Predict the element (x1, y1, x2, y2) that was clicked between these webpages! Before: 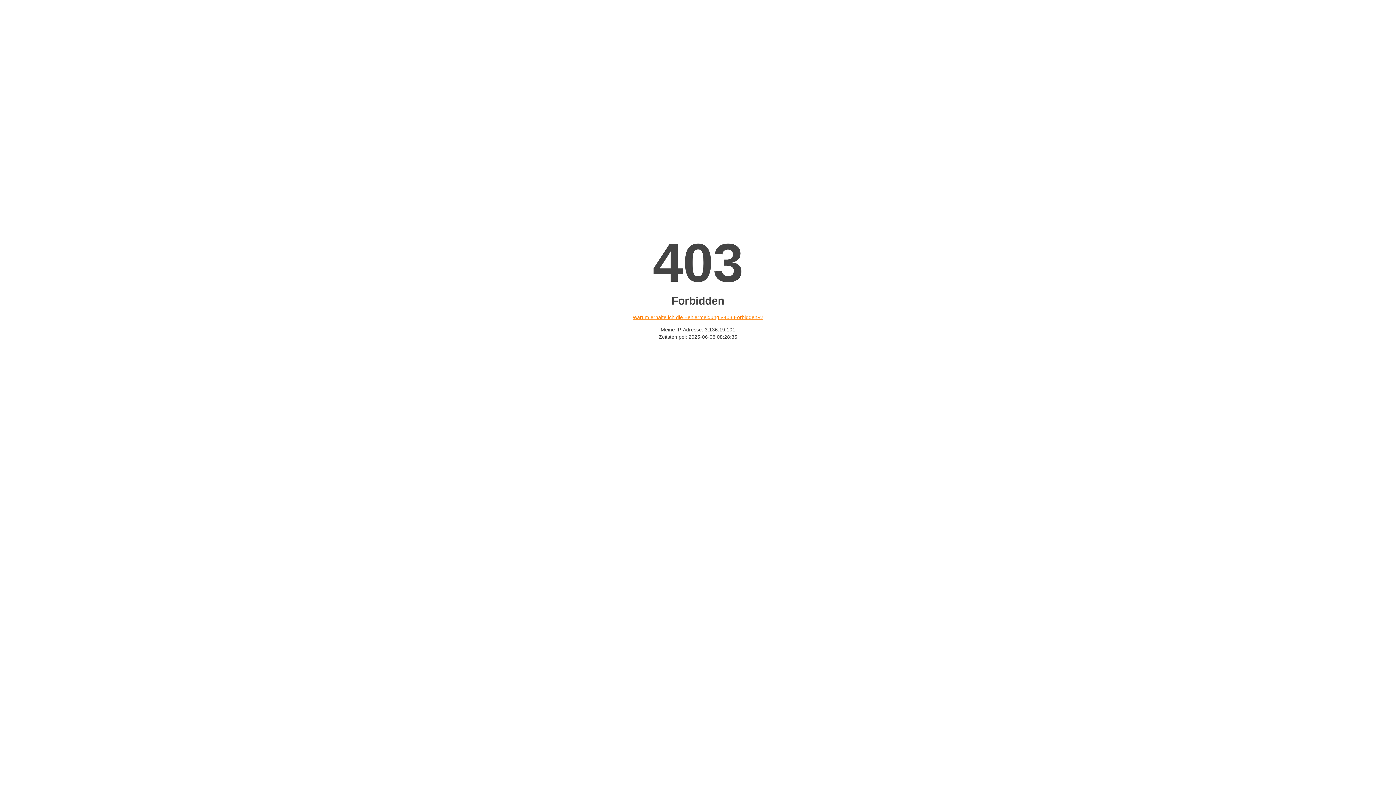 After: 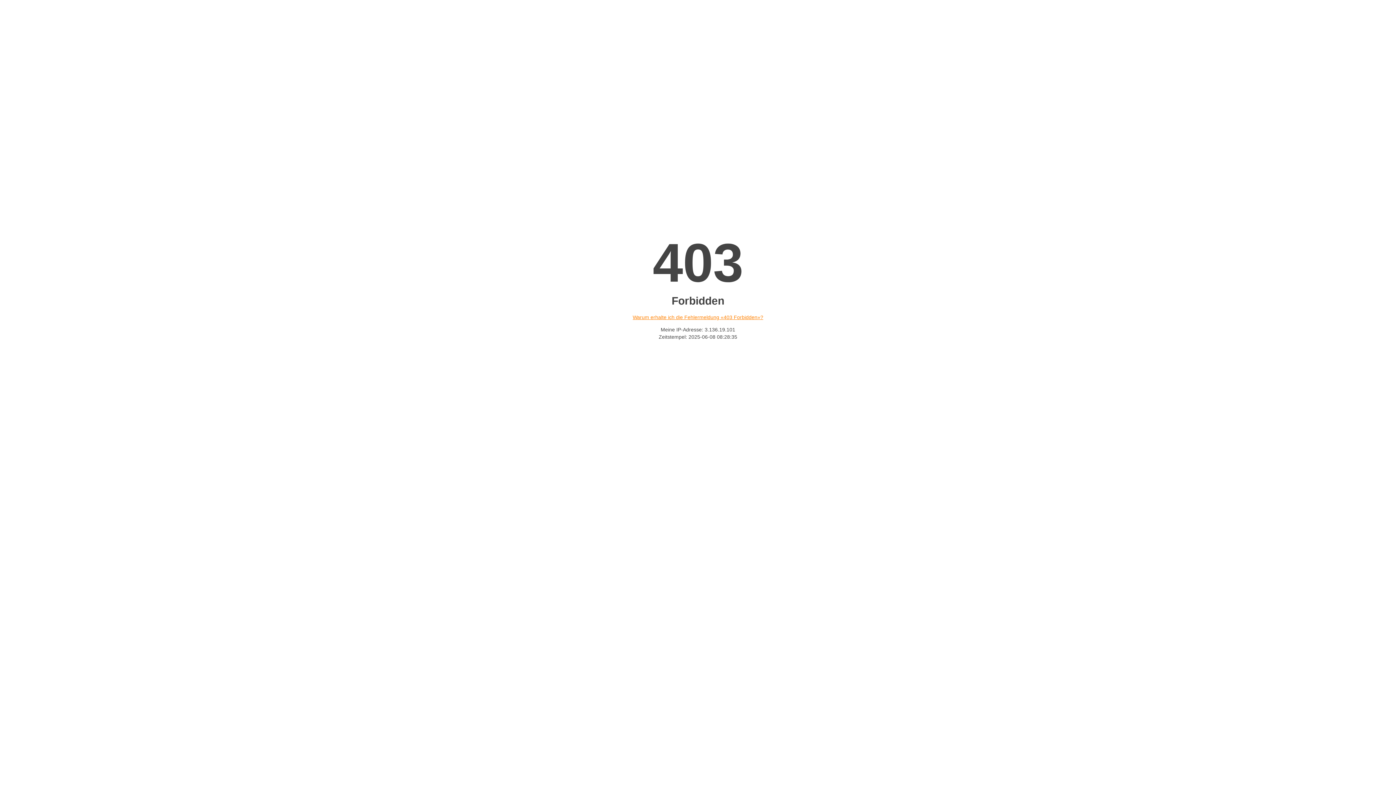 Action: label: Warum erhalte ich die Fehlermeldung «403 Forbidden»? bbox: (632, 314, 763, 320)